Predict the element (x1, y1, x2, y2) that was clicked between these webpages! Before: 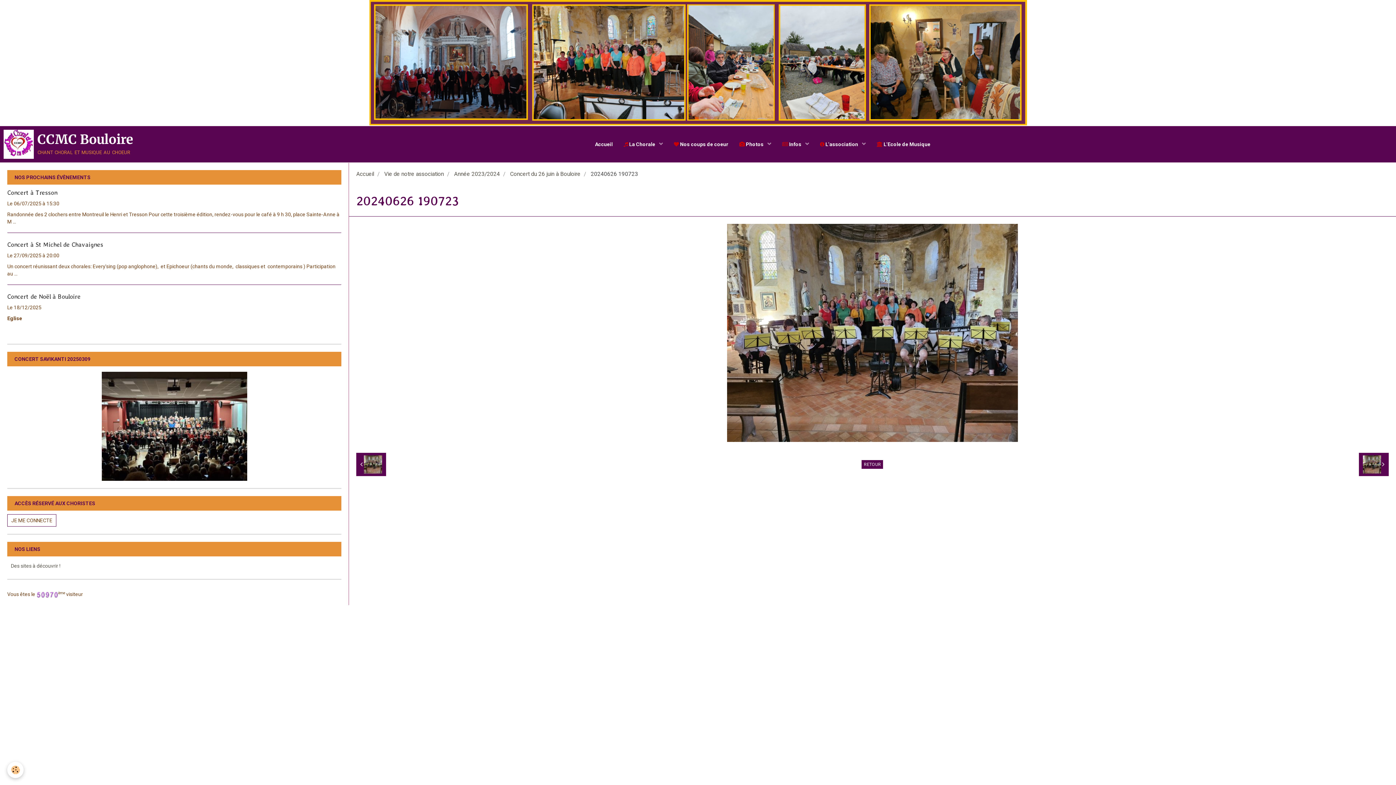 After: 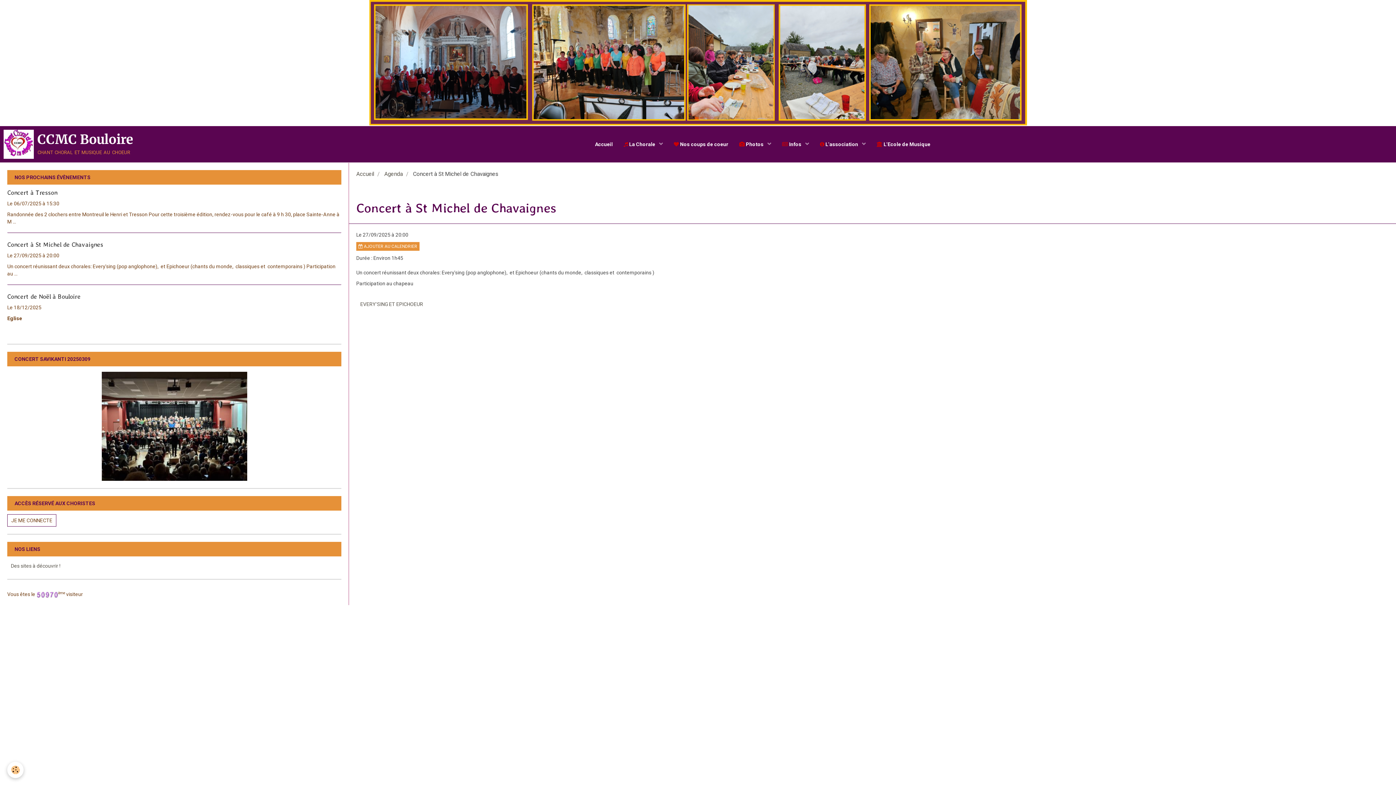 Action: bbox: (7, 241, 103, 248) label: Concert à St Michel de Chavaignes